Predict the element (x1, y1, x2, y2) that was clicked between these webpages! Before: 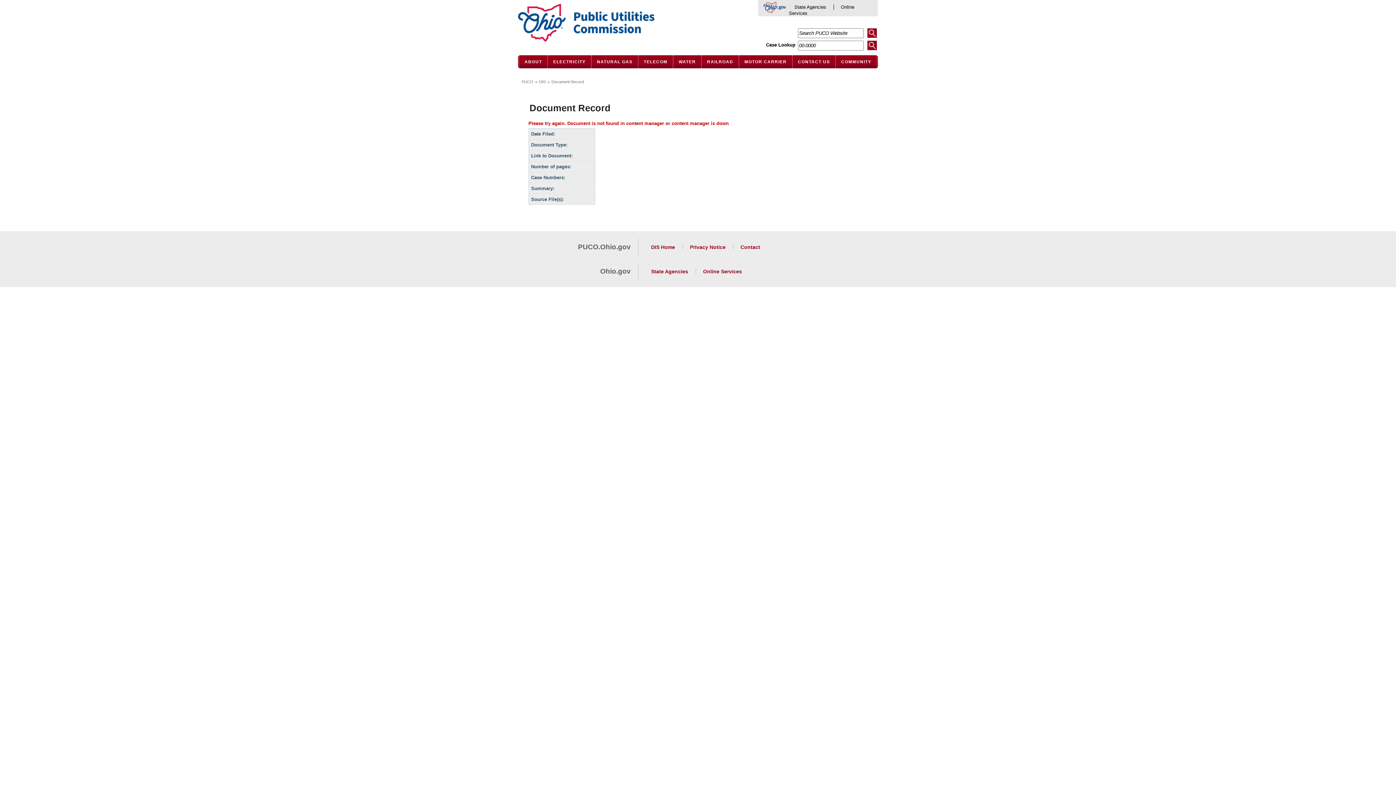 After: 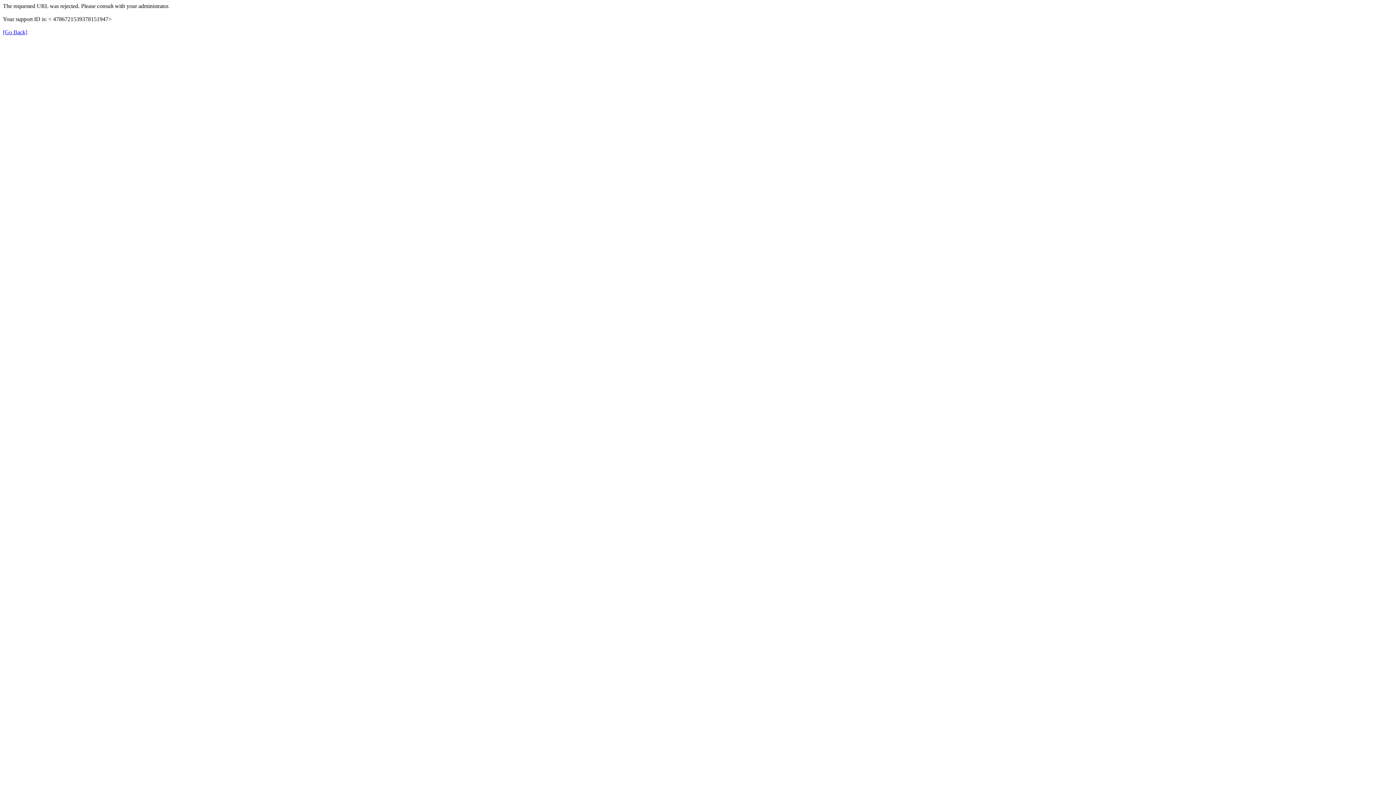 Action: label: DIS Home bbox: (651, 244, 675, 250)